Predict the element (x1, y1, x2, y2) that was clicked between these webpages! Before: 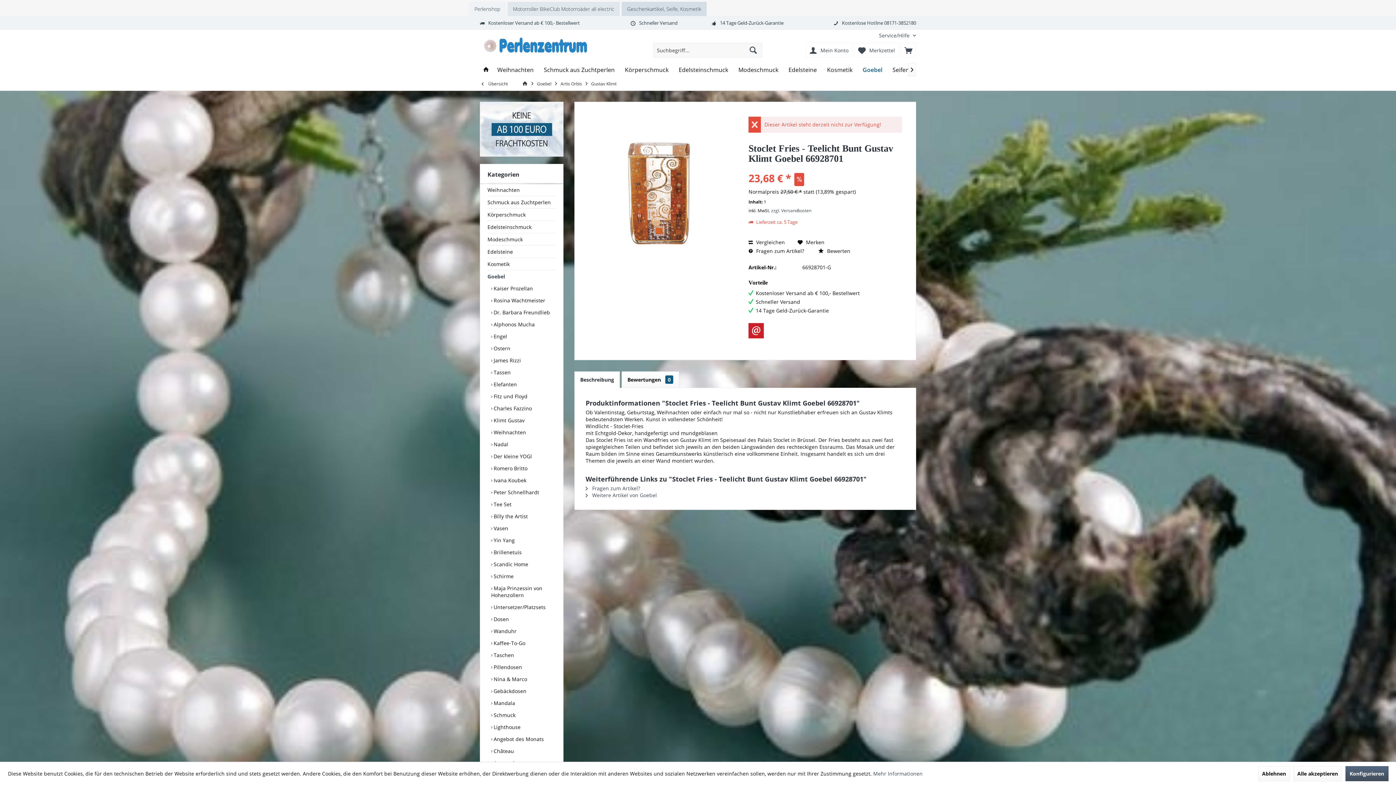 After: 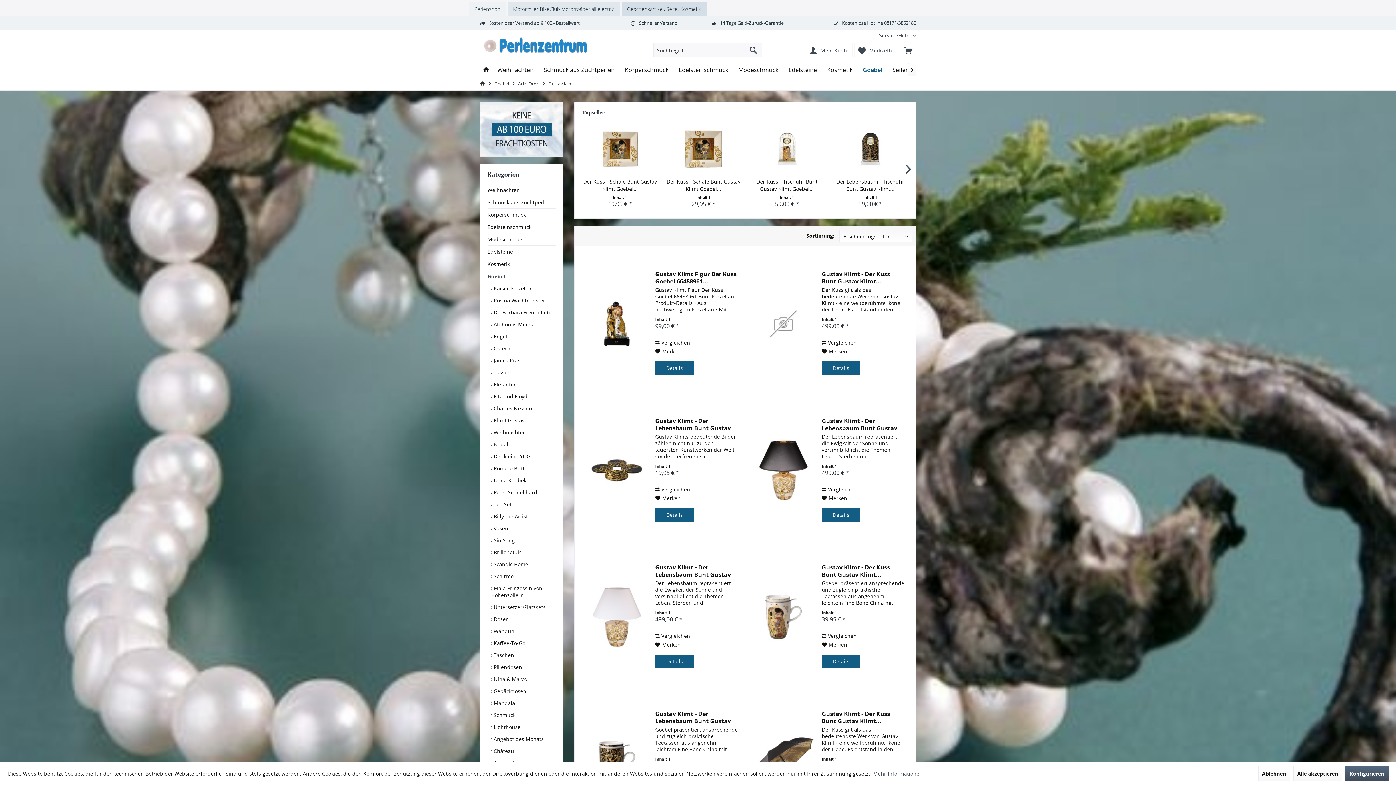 Action: bbox: (480, 77, 509, 90) label:  Übersicht